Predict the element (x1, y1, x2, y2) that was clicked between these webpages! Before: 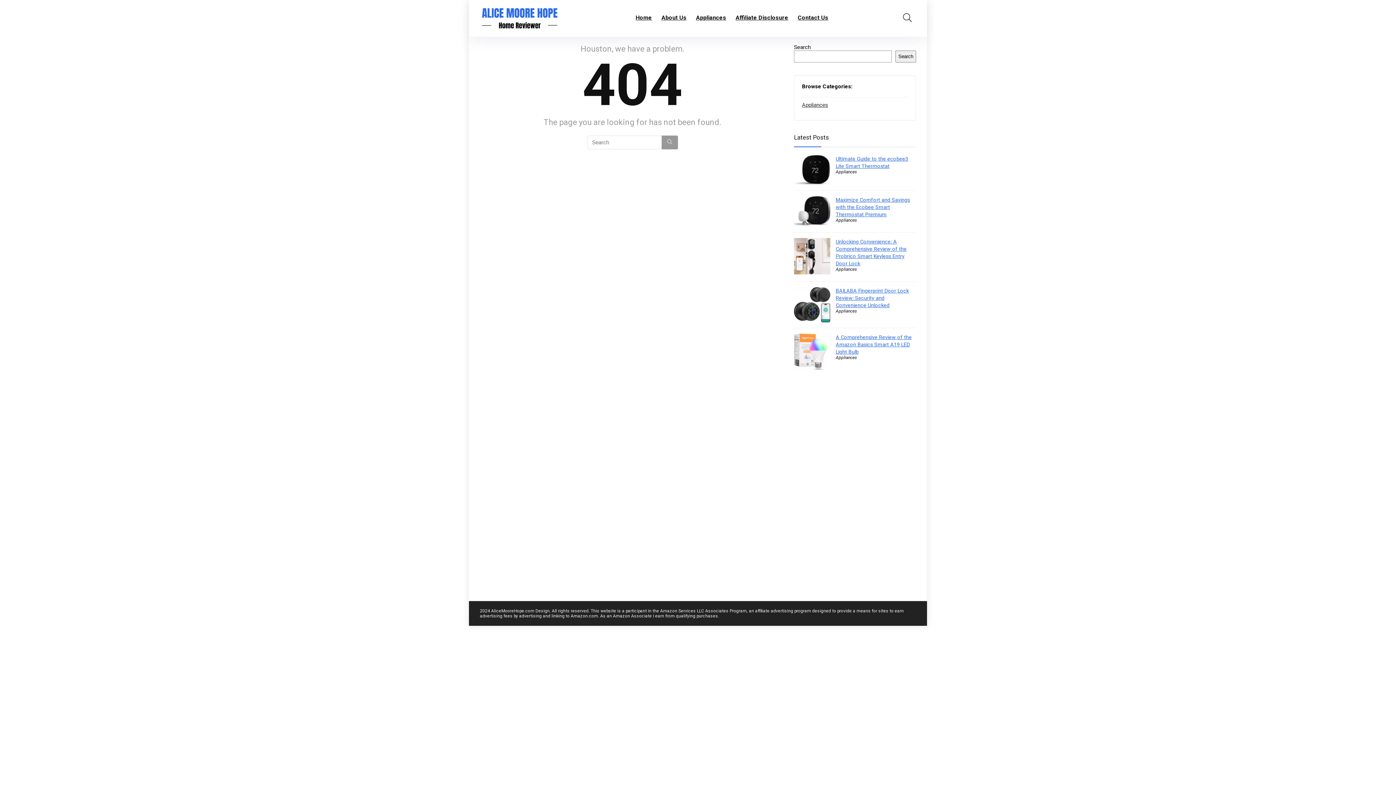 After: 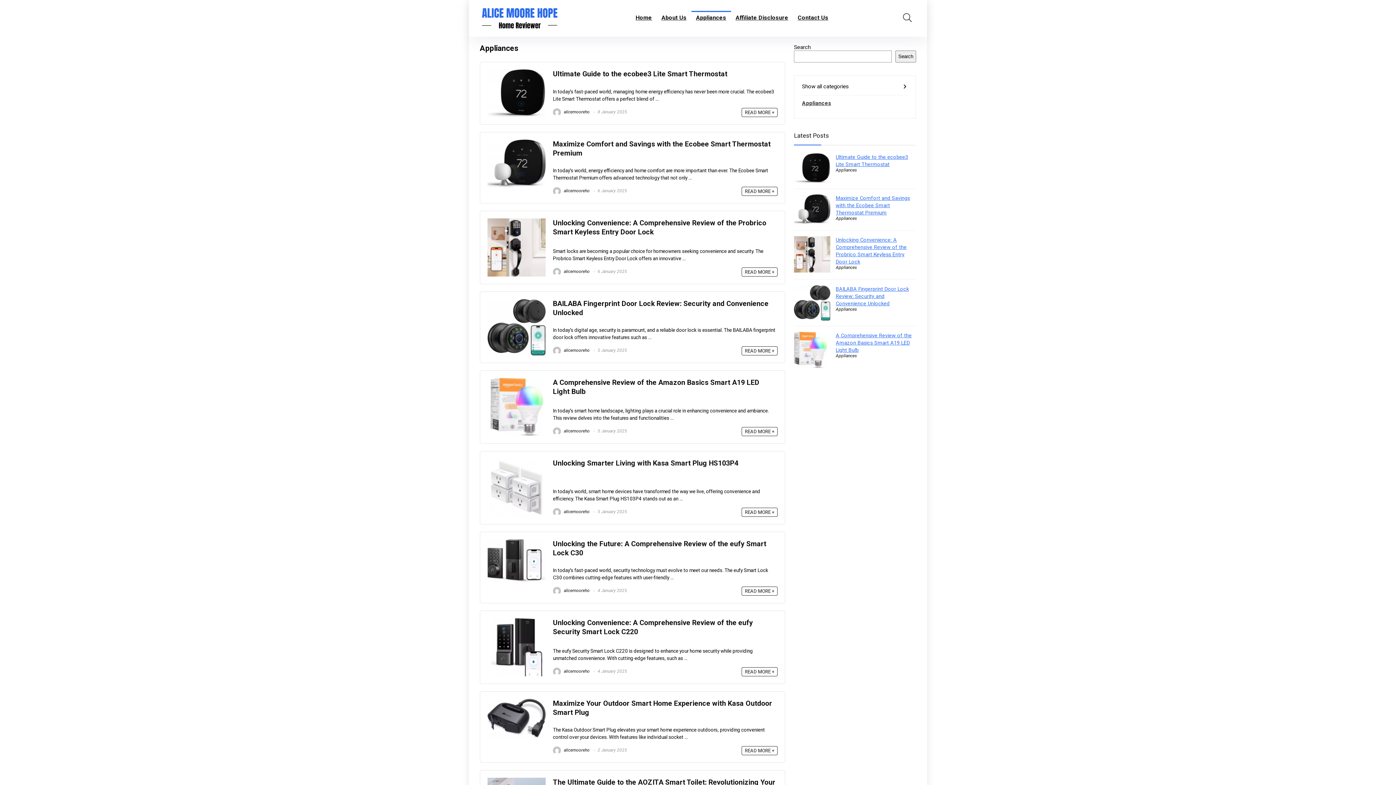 Action: label: Appliances bbox: (691, 11, 731, 25)